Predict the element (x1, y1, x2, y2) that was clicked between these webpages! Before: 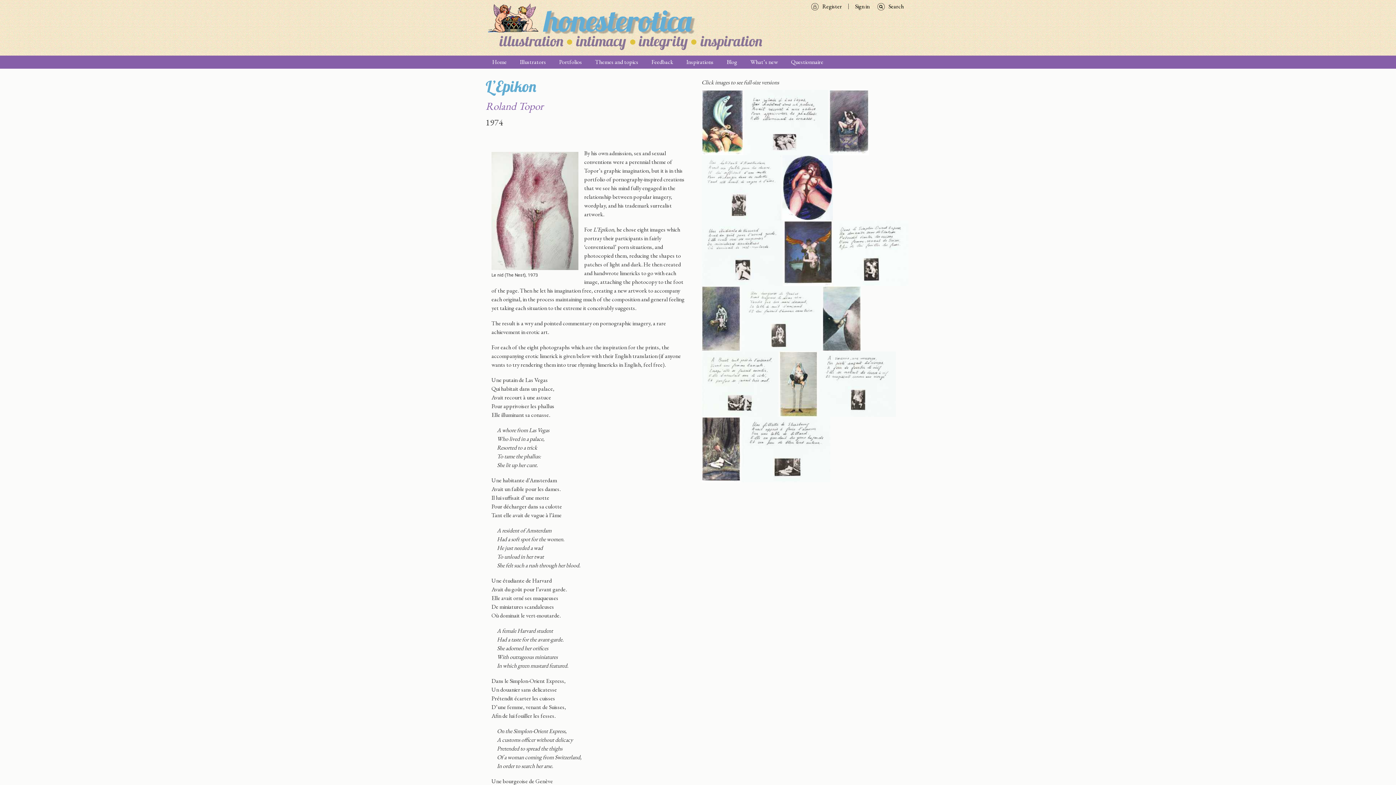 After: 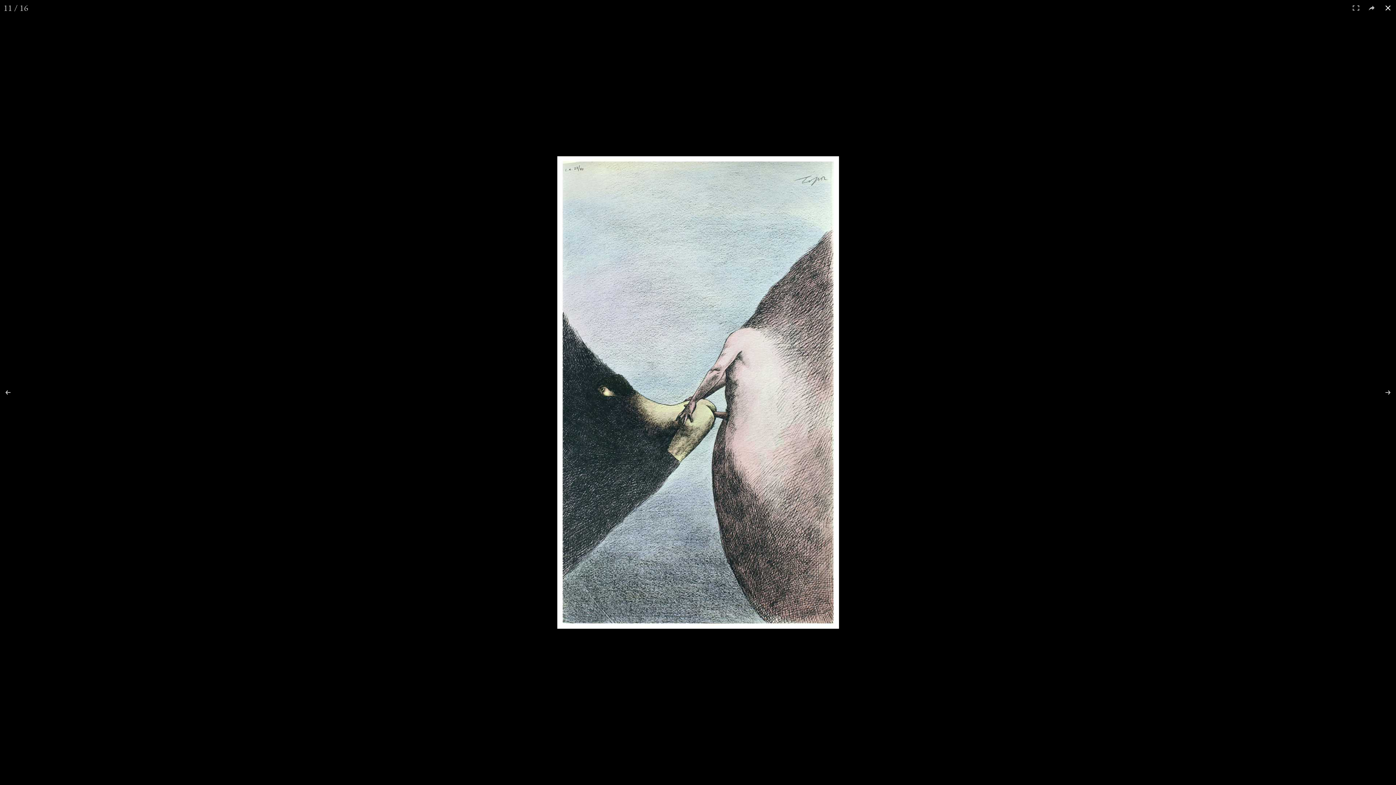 Action: label:   bbox: (822, 314, 861, 321)